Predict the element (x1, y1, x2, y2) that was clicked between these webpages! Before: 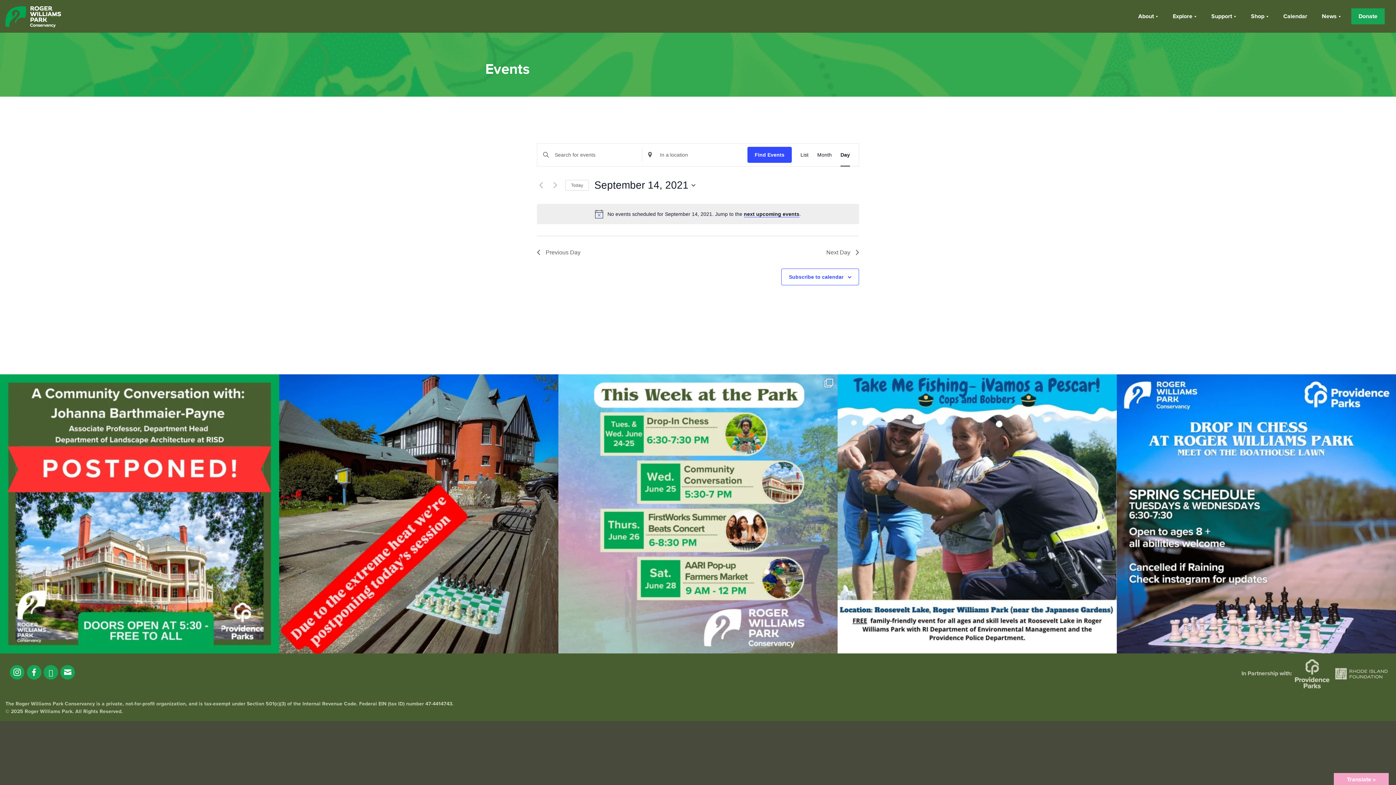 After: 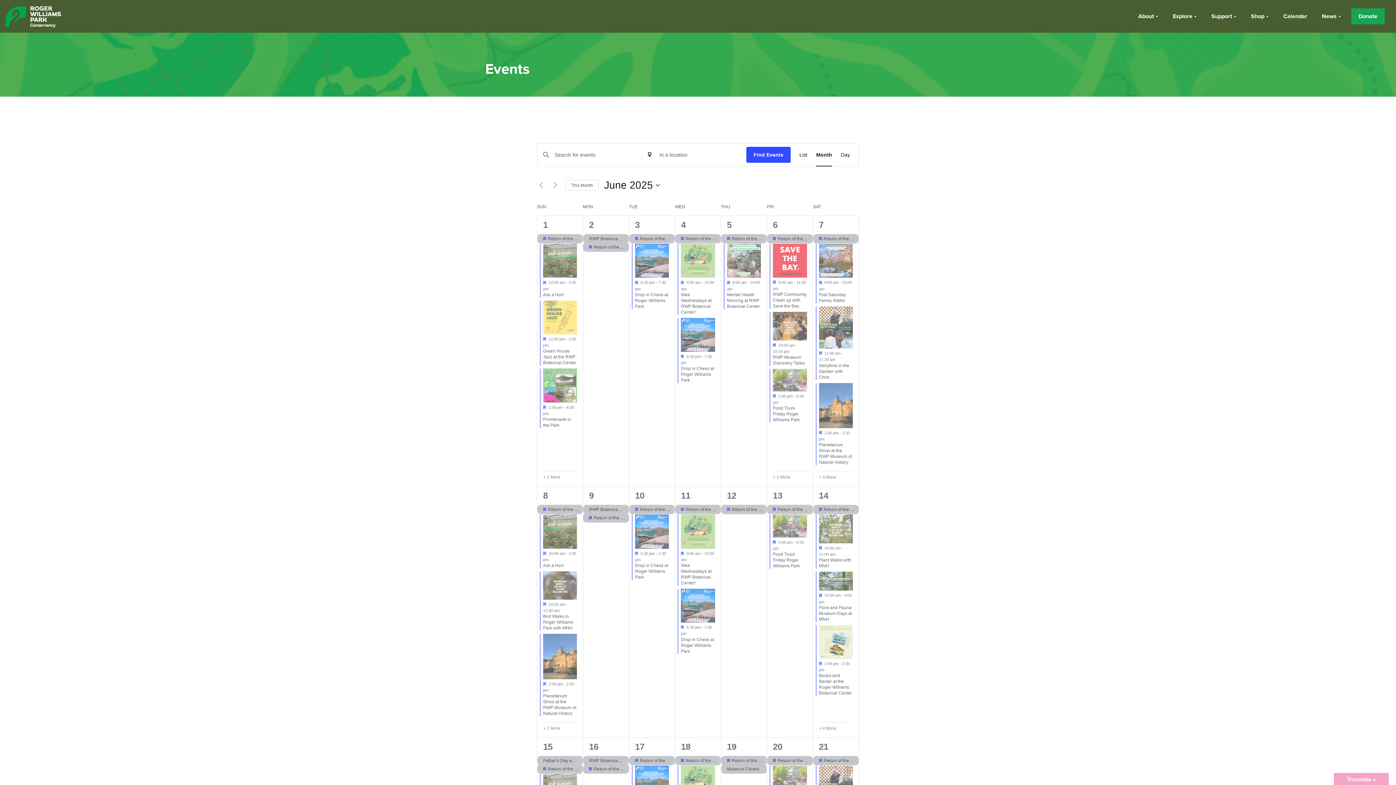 Action: bbox: (1279, 0, 1312, 32) label: Calendar